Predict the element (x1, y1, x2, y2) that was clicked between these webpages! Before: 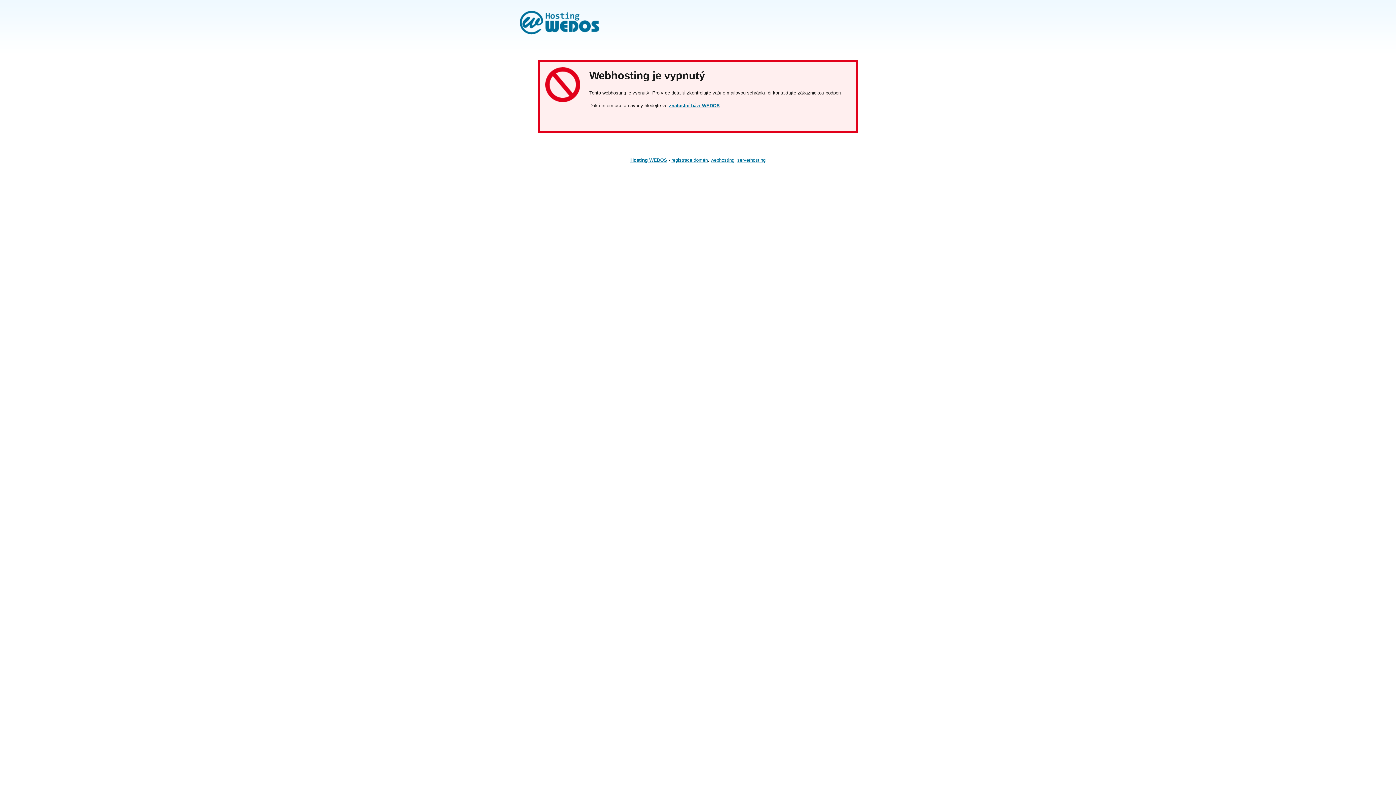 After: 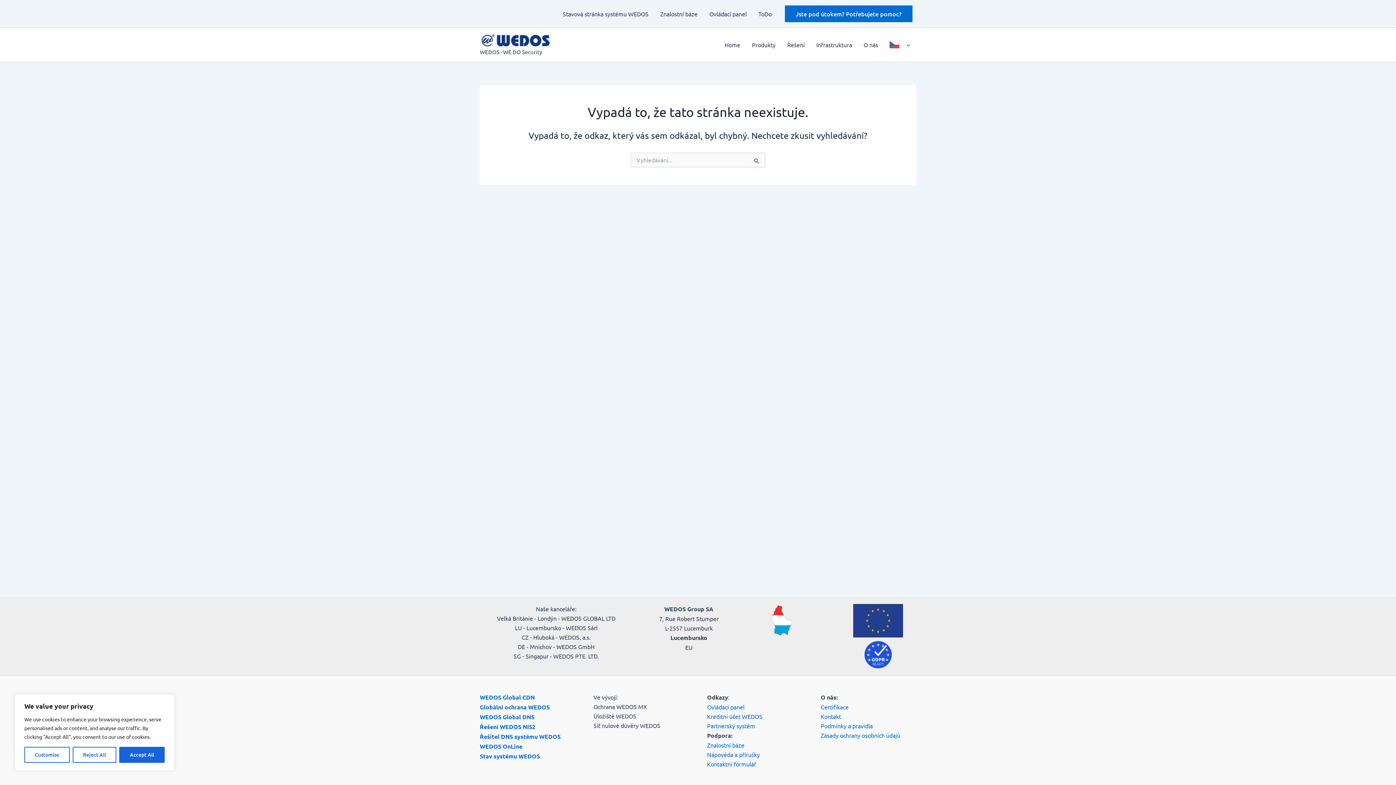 Action: label: registrace domén bbox: (671, 157, 708, 162)